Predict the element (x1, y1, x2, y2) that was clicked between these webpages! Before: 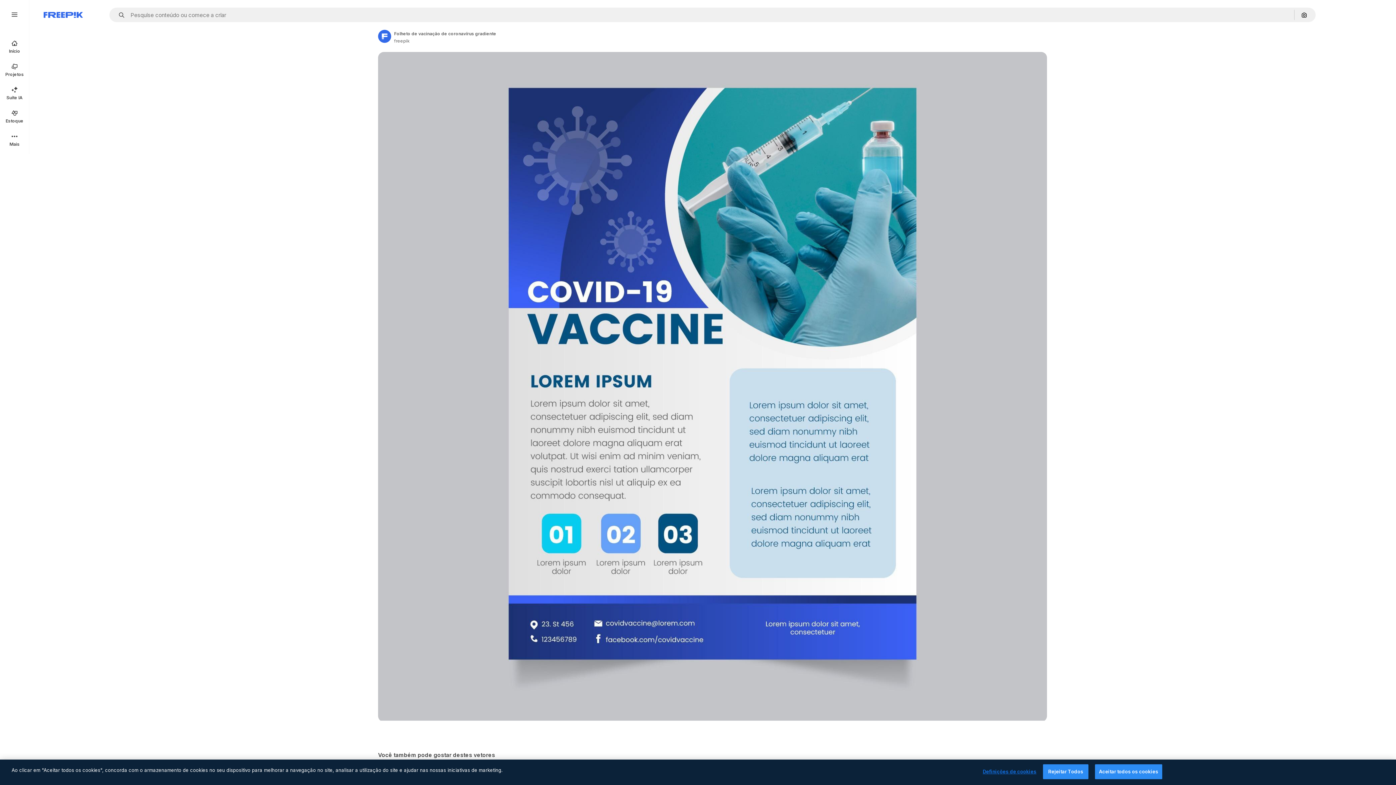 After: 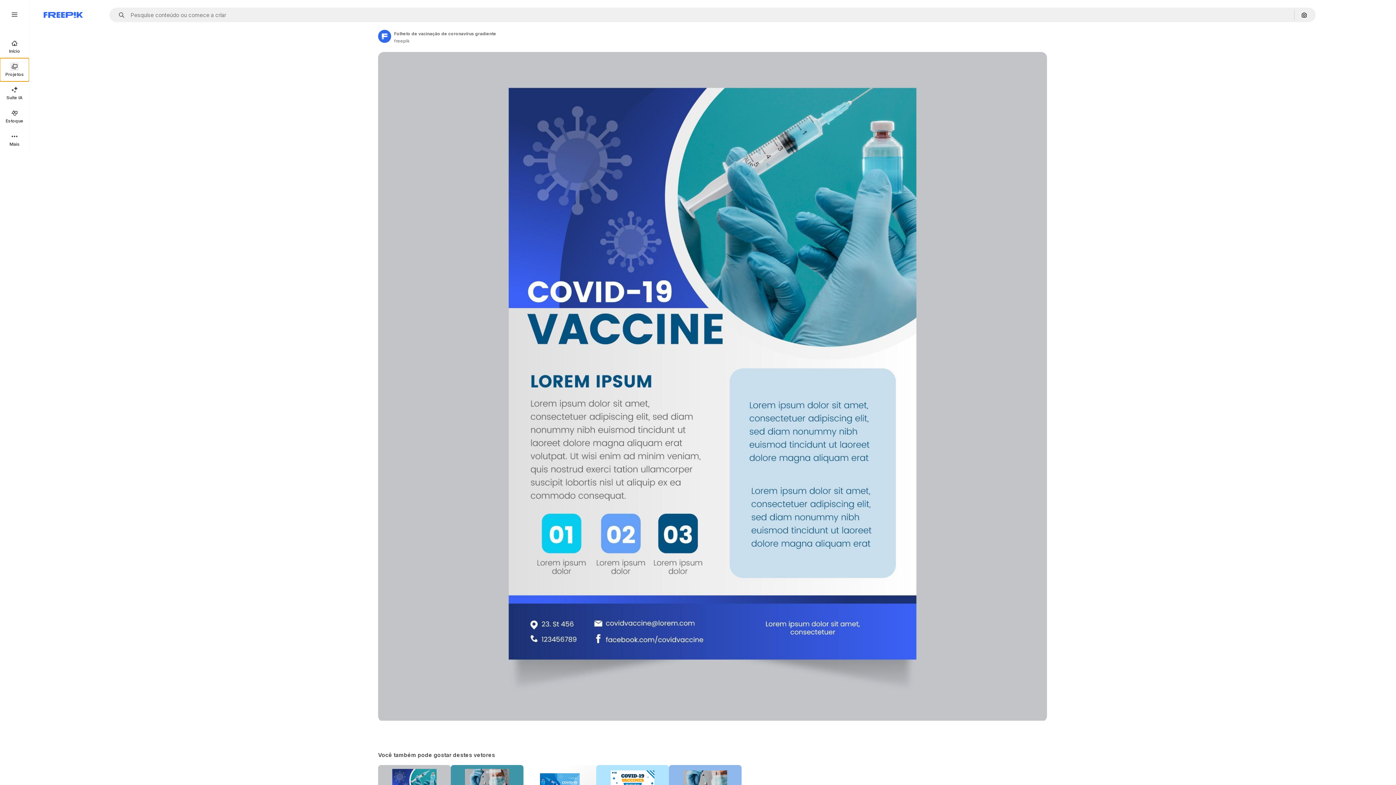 Action: bbox: (0, 58, 29, 81) label: Projetos